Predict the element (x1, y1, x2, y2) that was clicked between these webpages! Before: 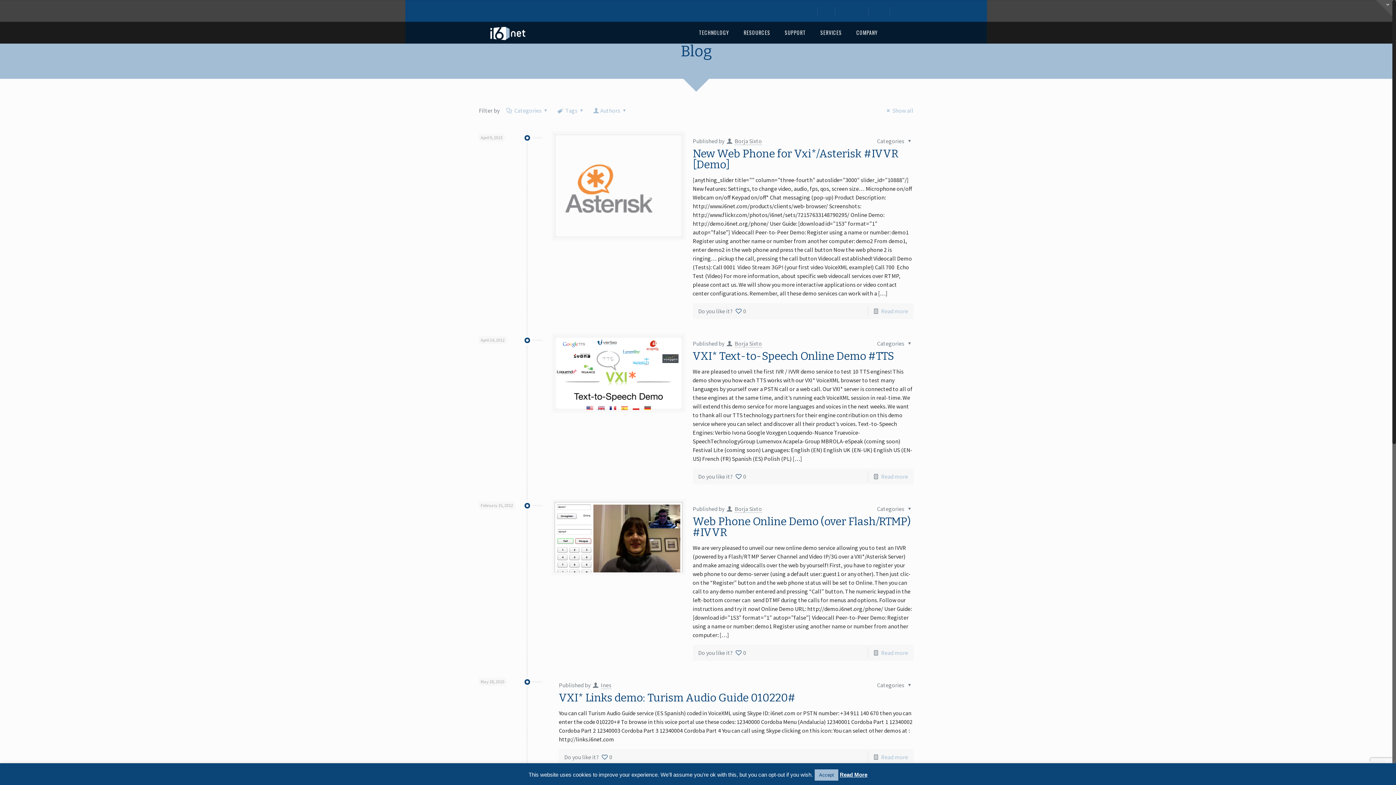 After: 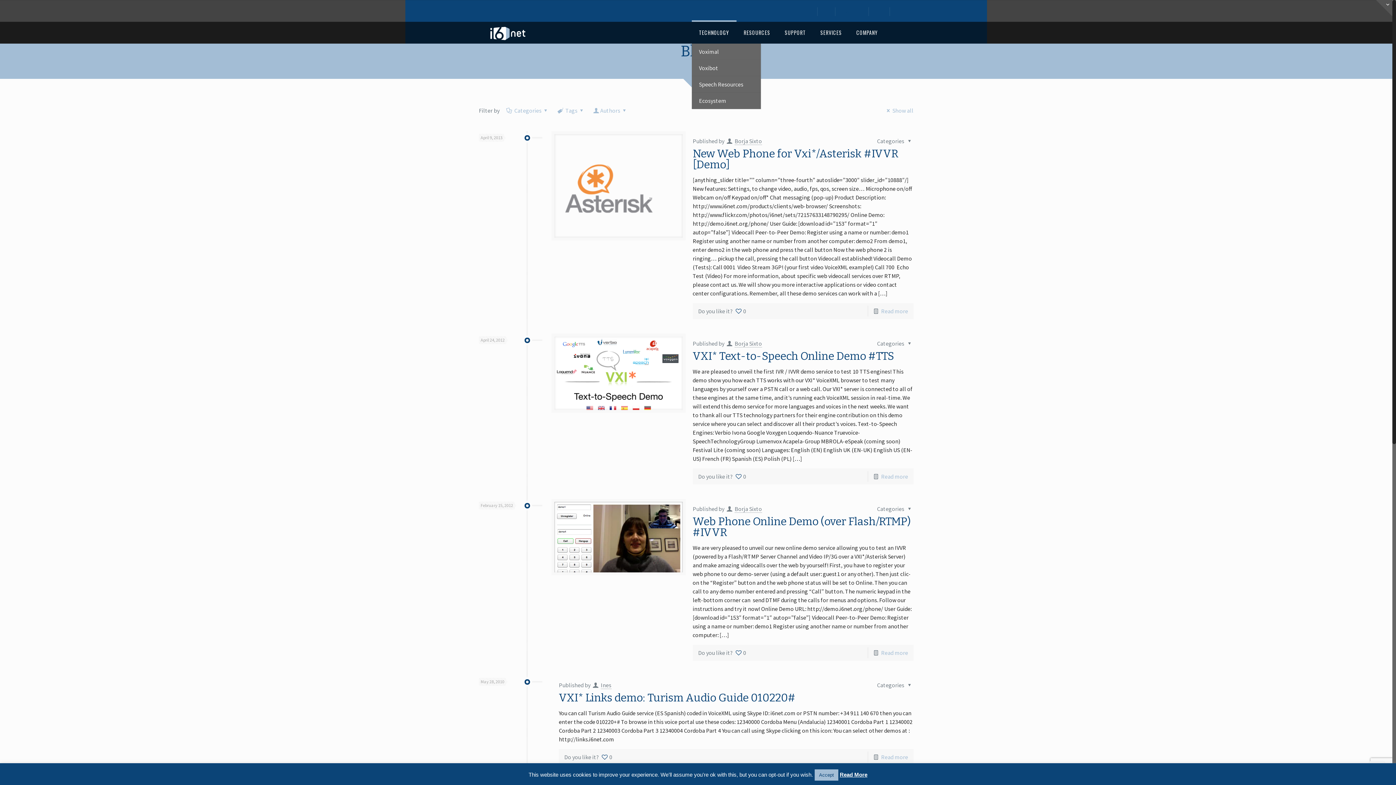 Action: label: TECHNOLOGY bbox: (691, 21, 736, 43)